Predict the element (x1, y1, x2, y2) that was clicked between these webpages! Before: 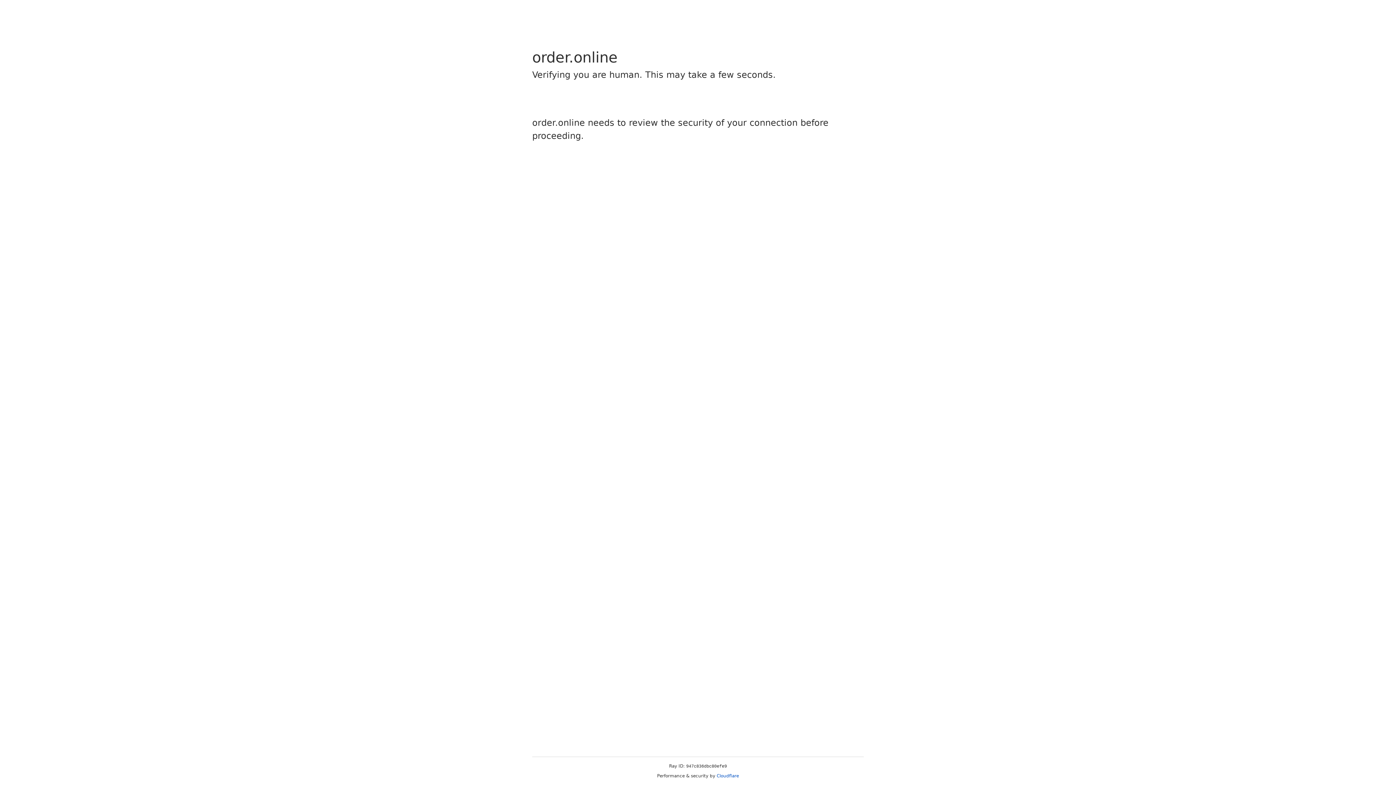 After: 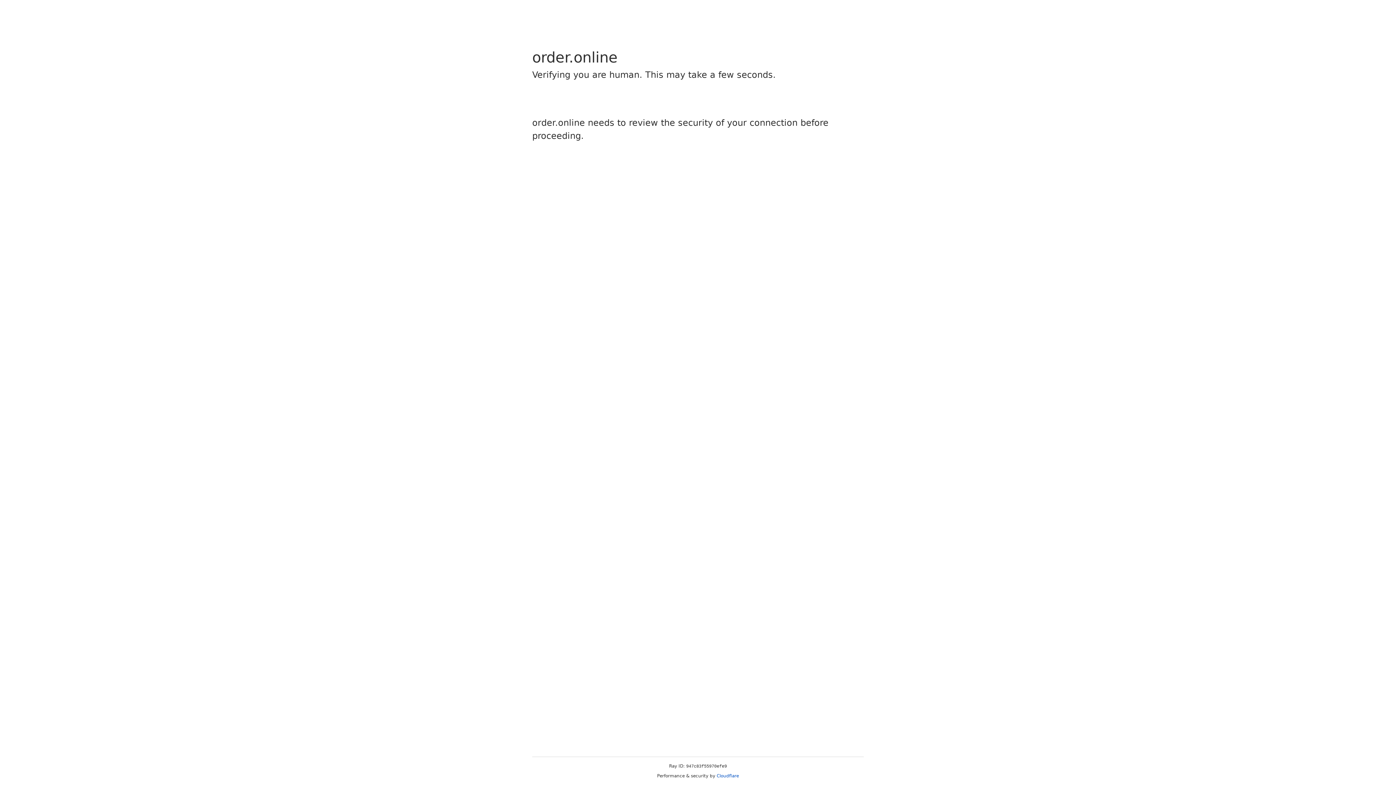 Action: bbox: (716, 773, 739, 778) label: Cloudflare